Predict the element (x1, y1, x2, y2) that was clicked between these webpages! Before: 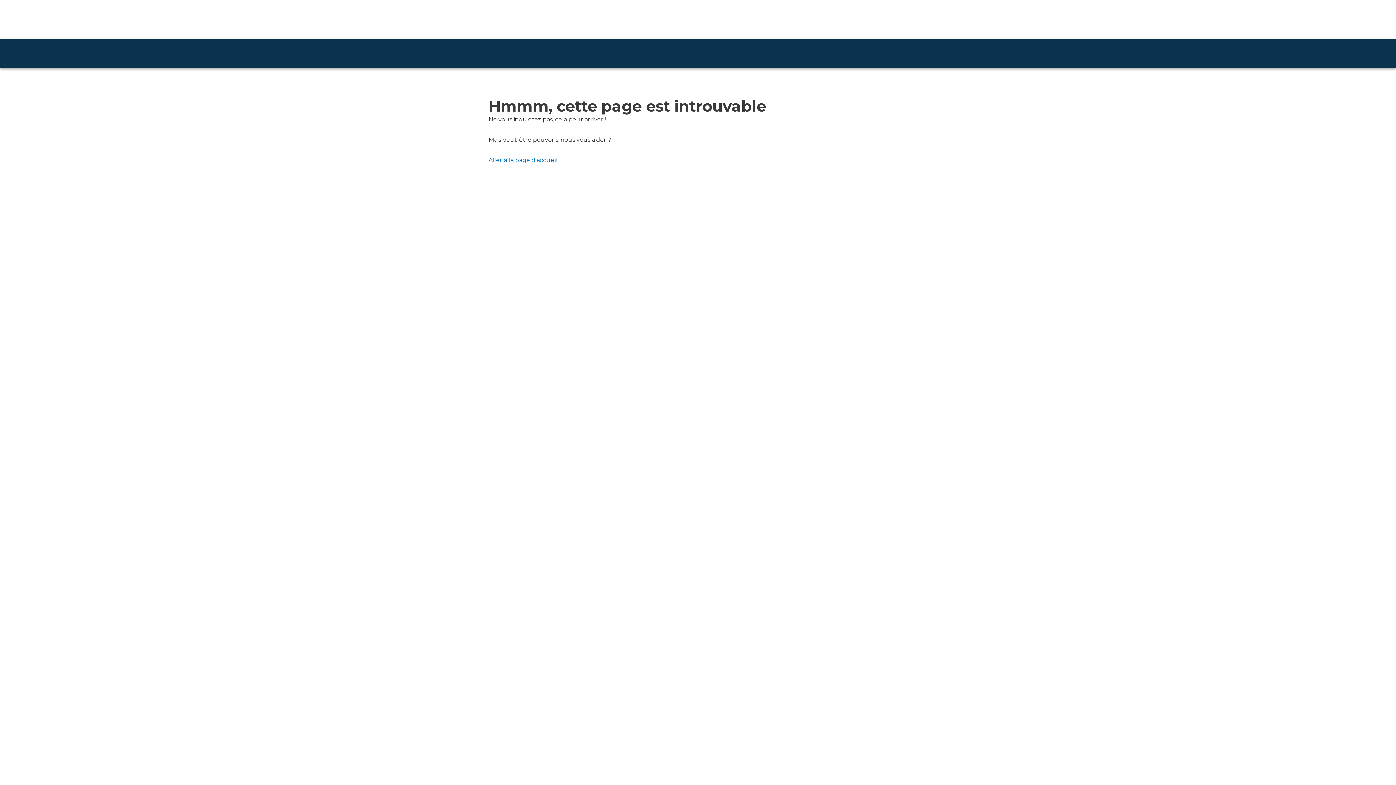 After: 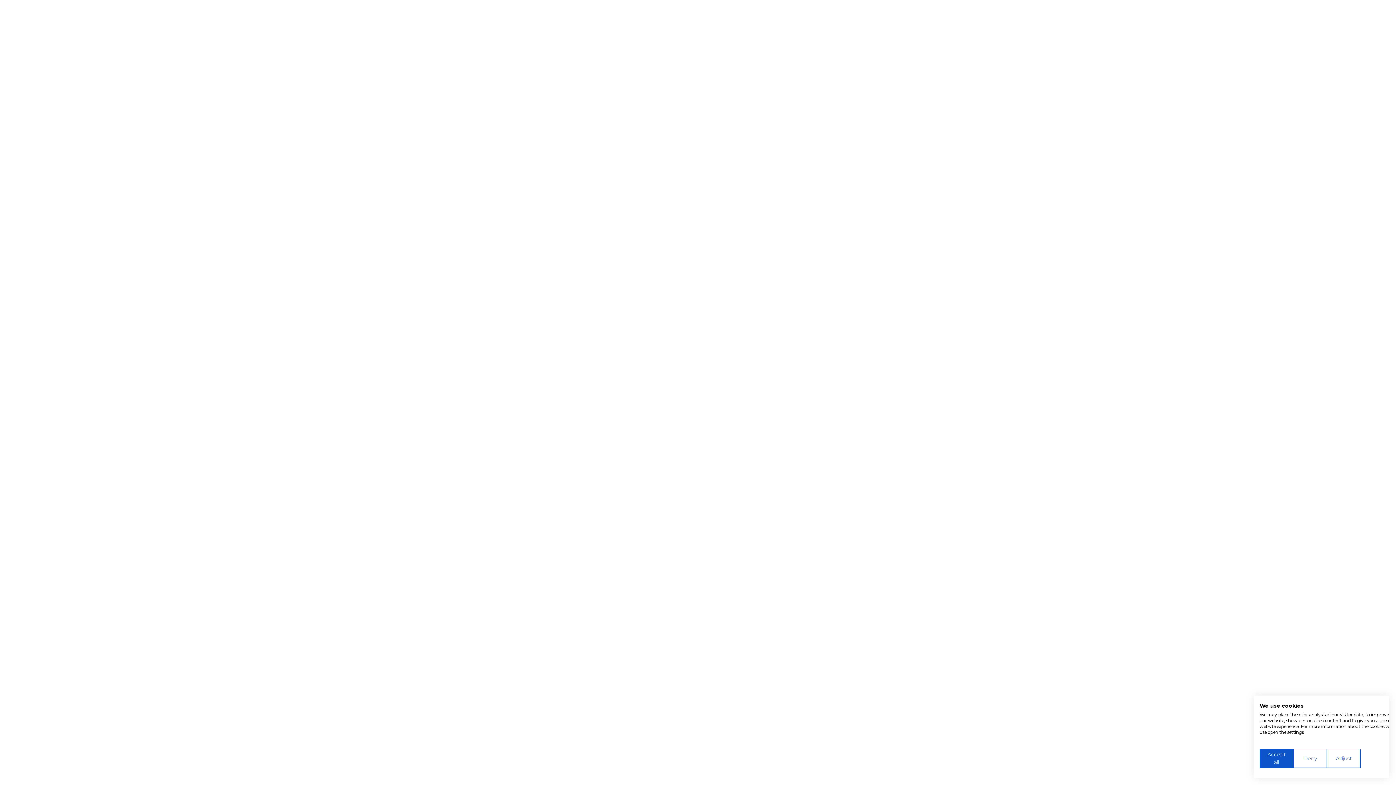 Action: bbox: (488, 156, 557, 163) label: Aller à la page d'accueil